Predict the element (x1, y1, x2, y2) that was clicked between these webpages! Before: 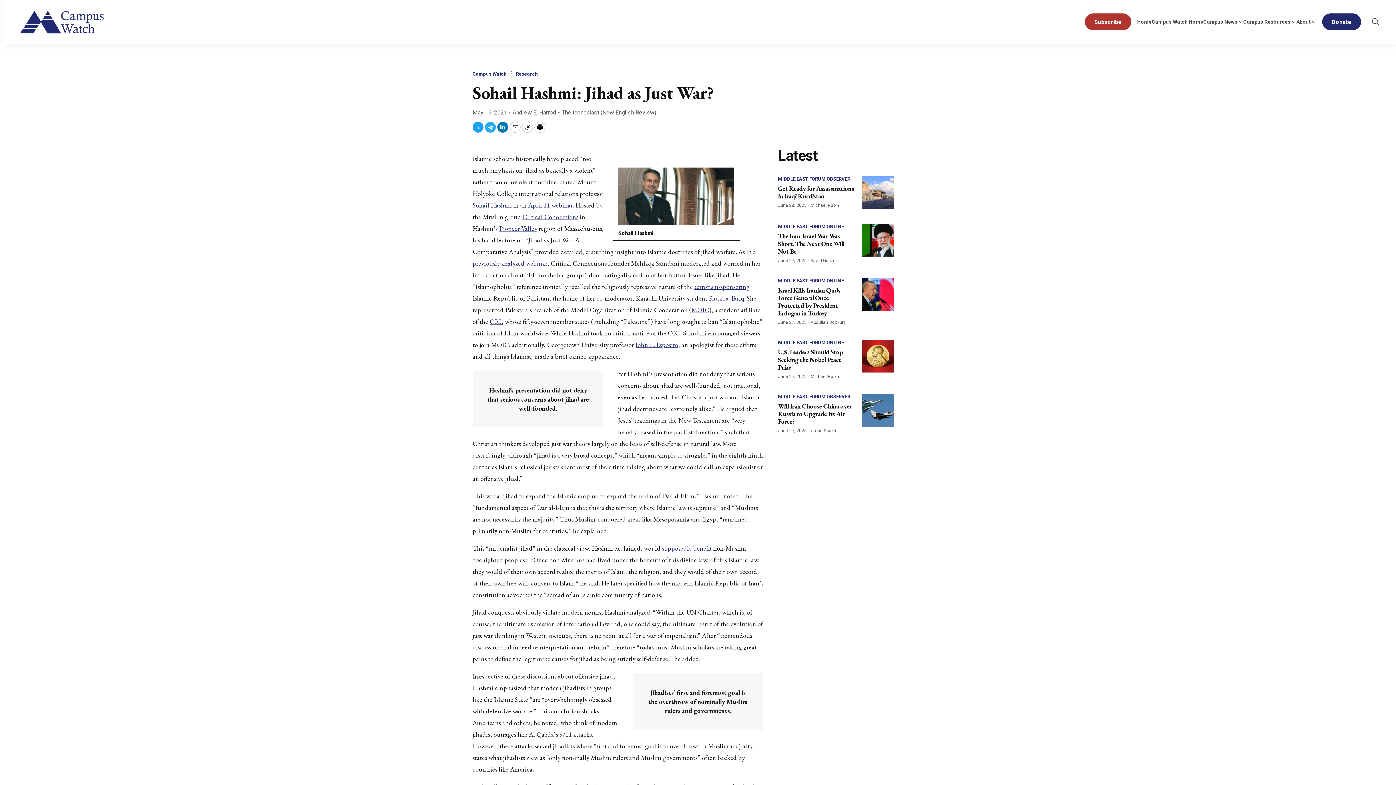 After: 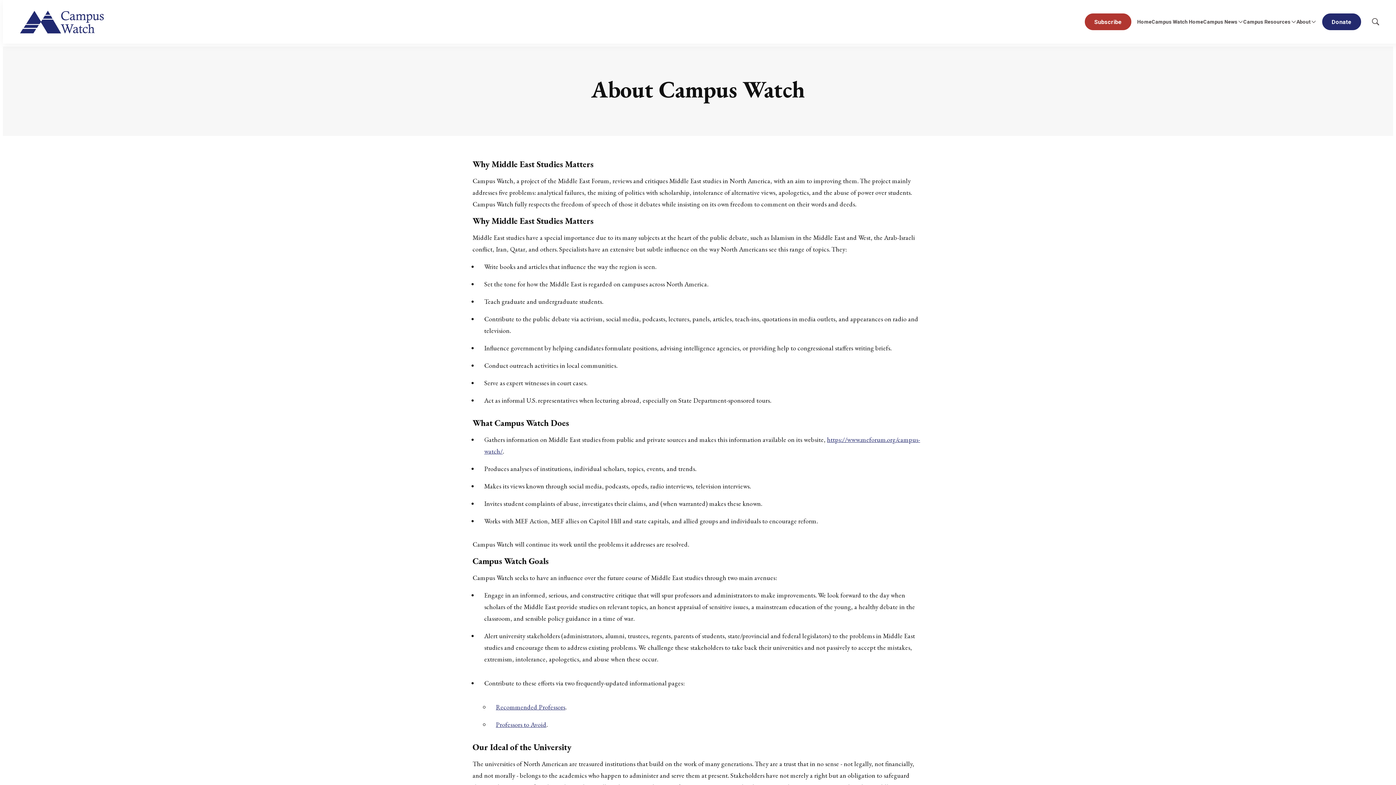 Action: bbox: (1296, 16, 1310, 27) label: About